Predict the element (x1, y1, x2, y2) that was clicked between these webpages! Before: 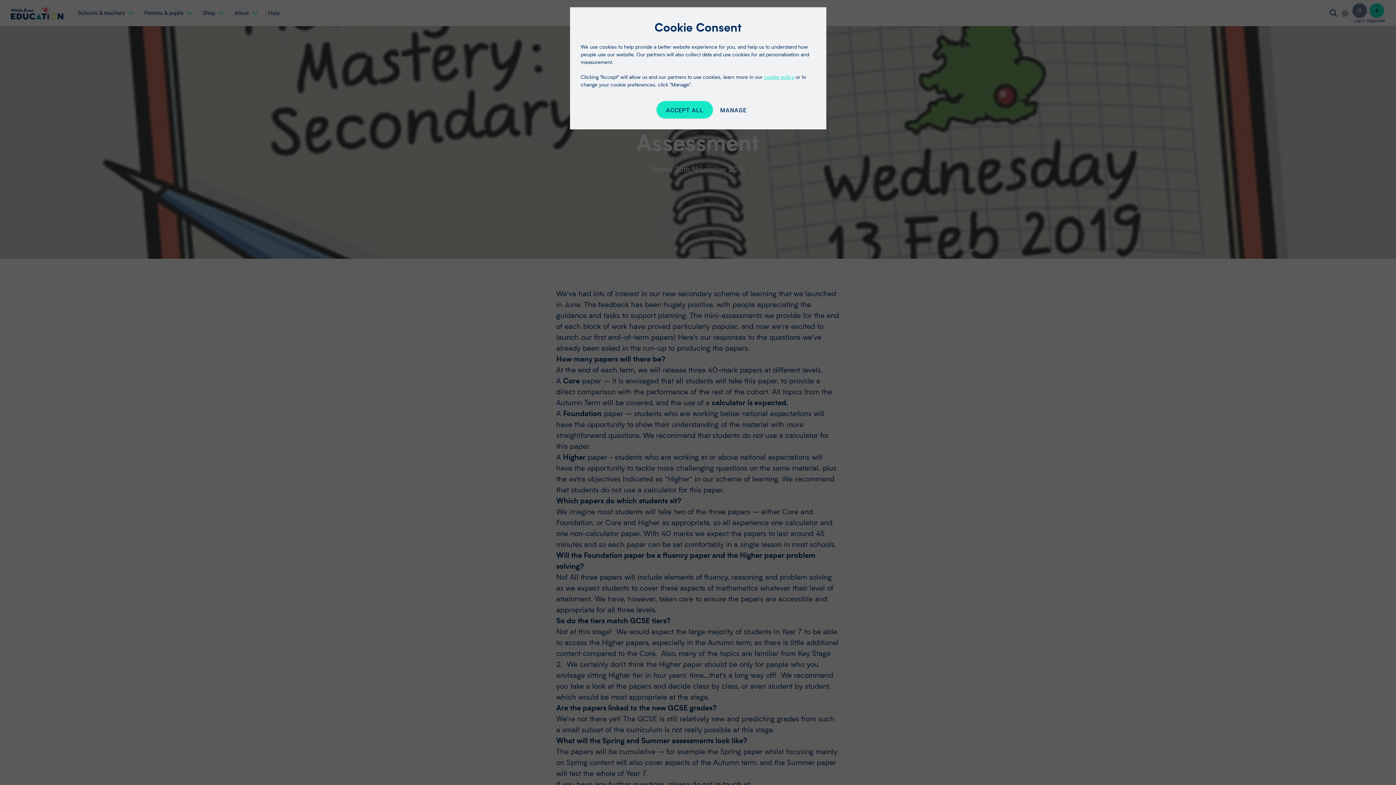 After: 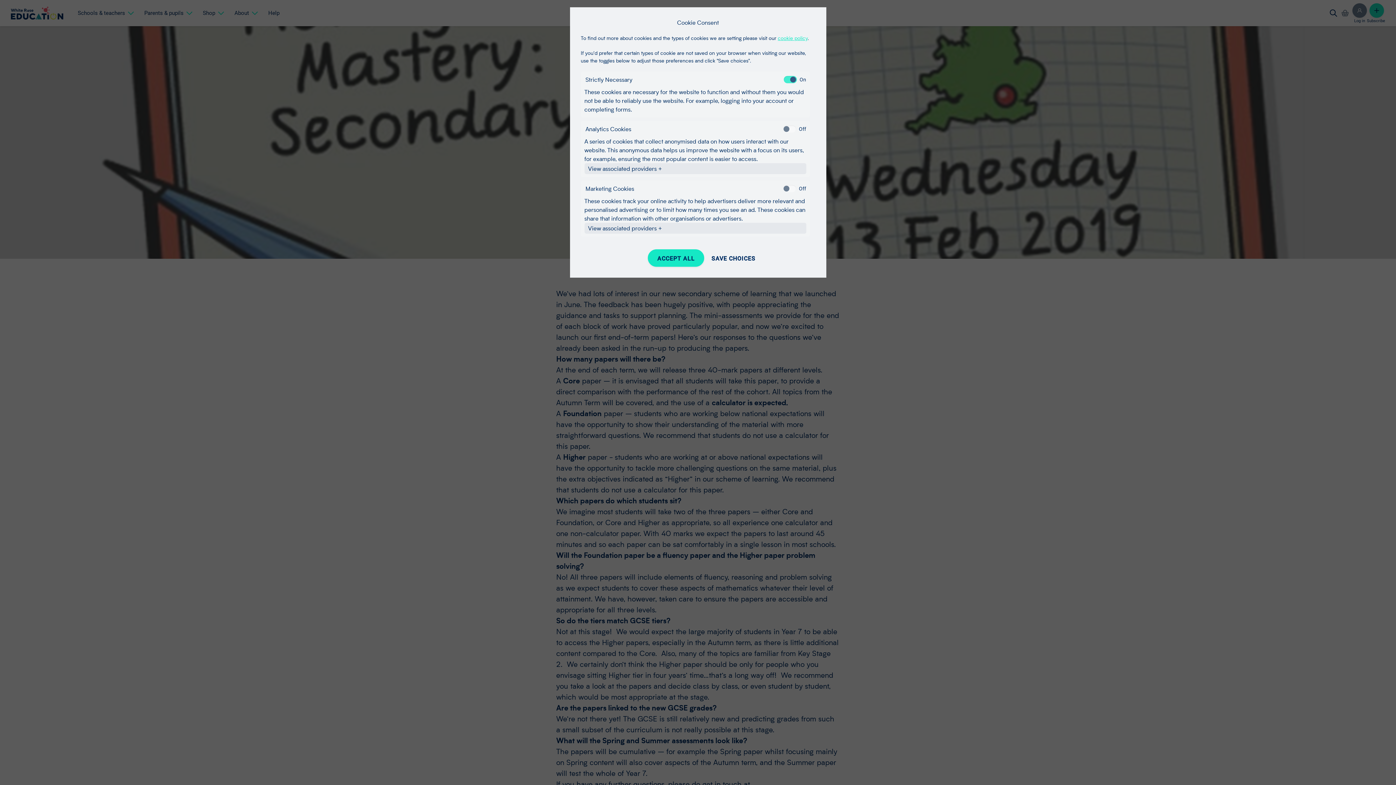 Action: bbox: (720, 106, 746, 114) label: MANAGE